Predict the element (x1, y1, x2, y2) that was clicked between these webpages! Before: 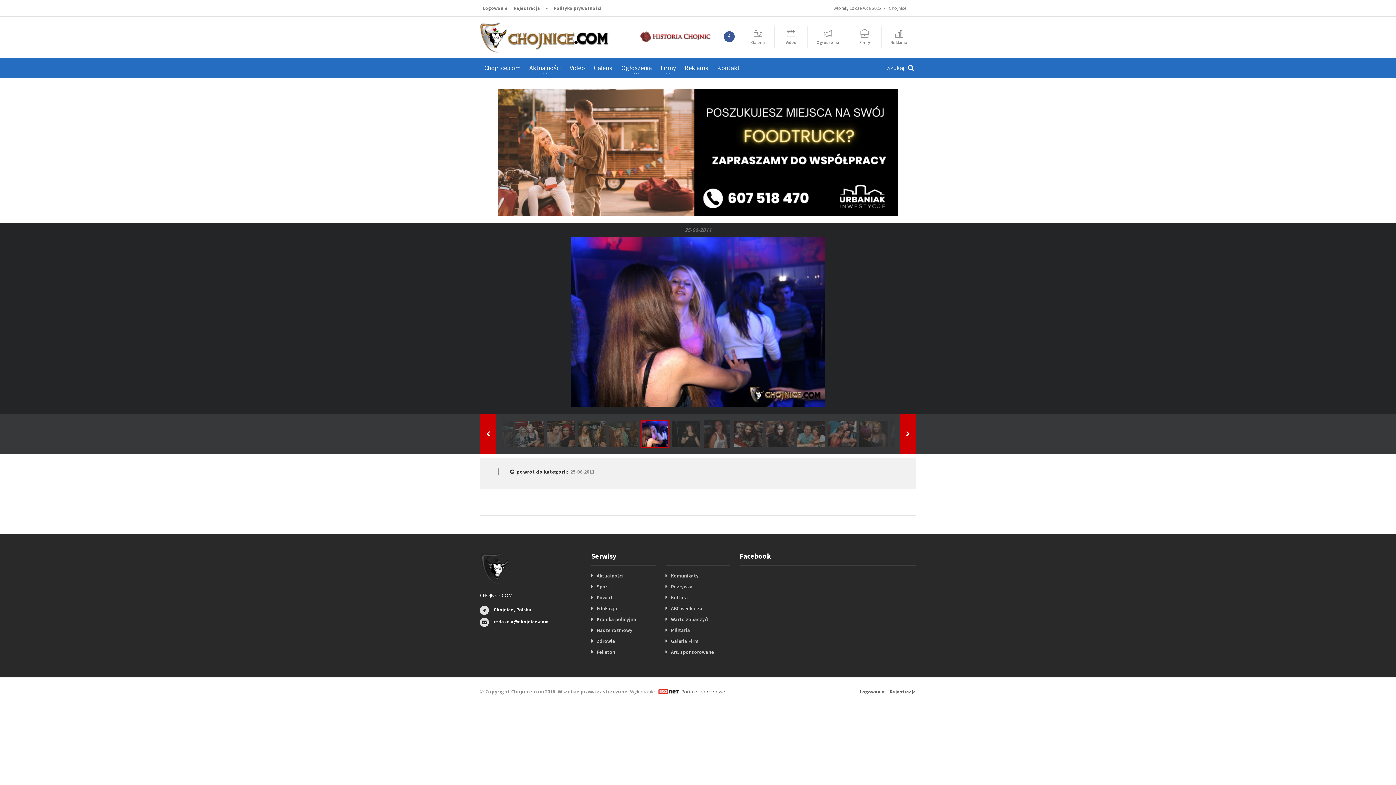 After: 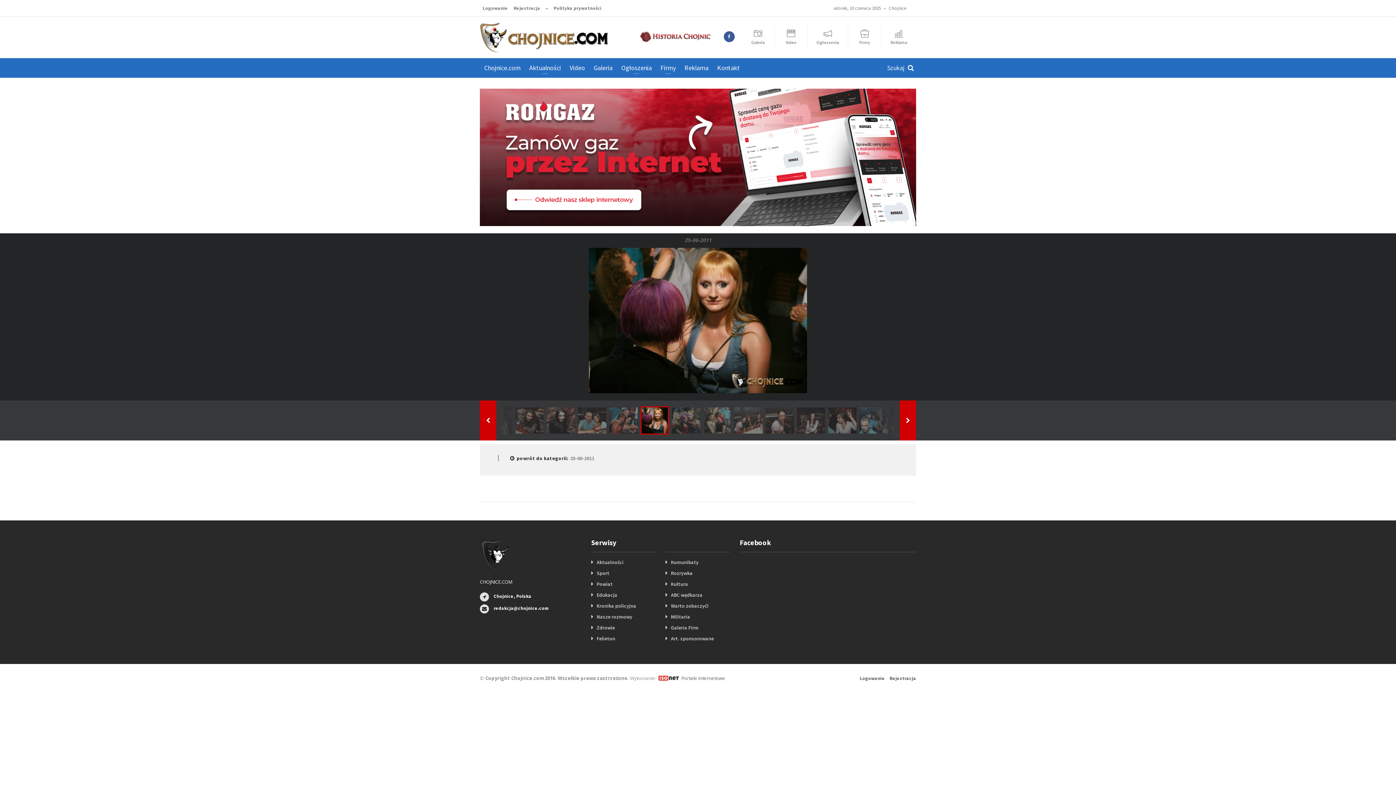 Action: bbox: (859, 420, 888, 448)